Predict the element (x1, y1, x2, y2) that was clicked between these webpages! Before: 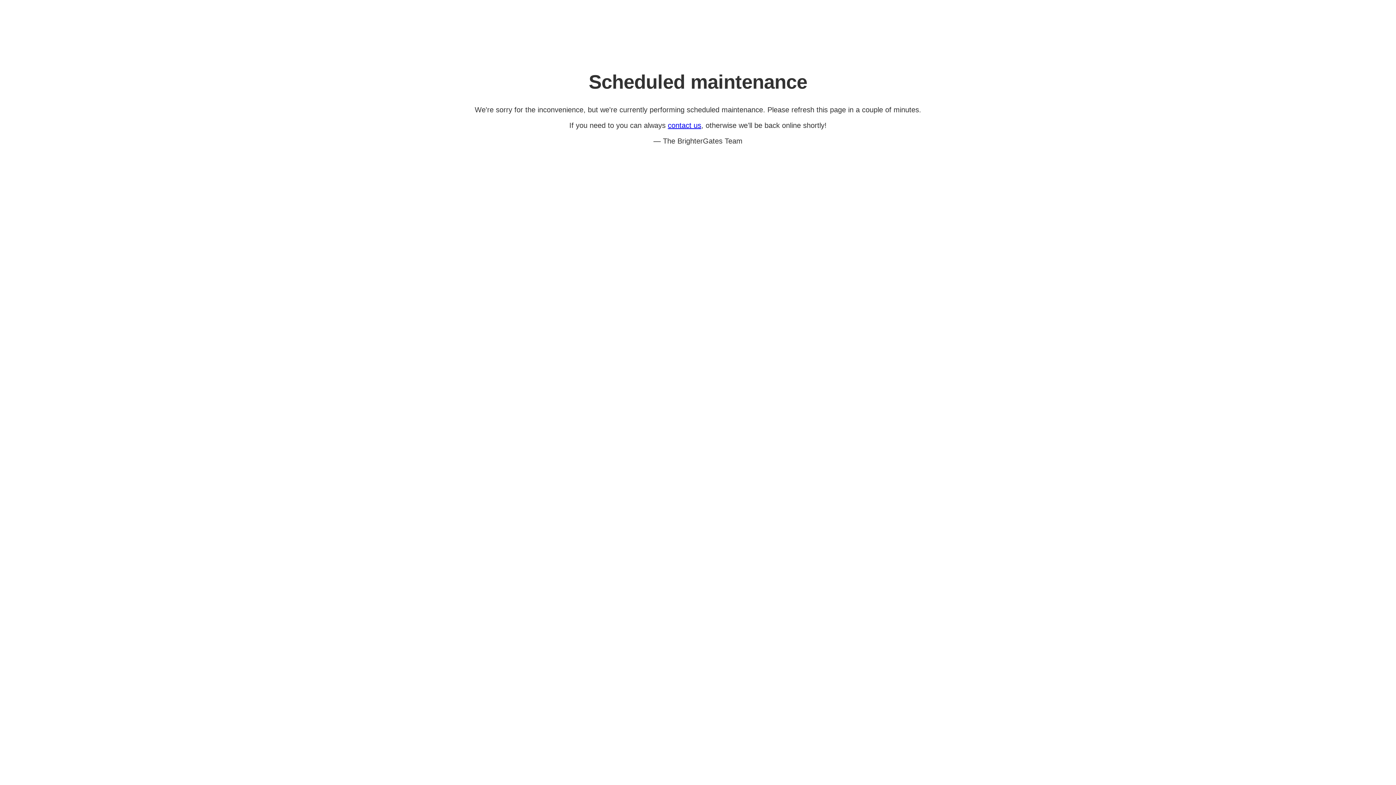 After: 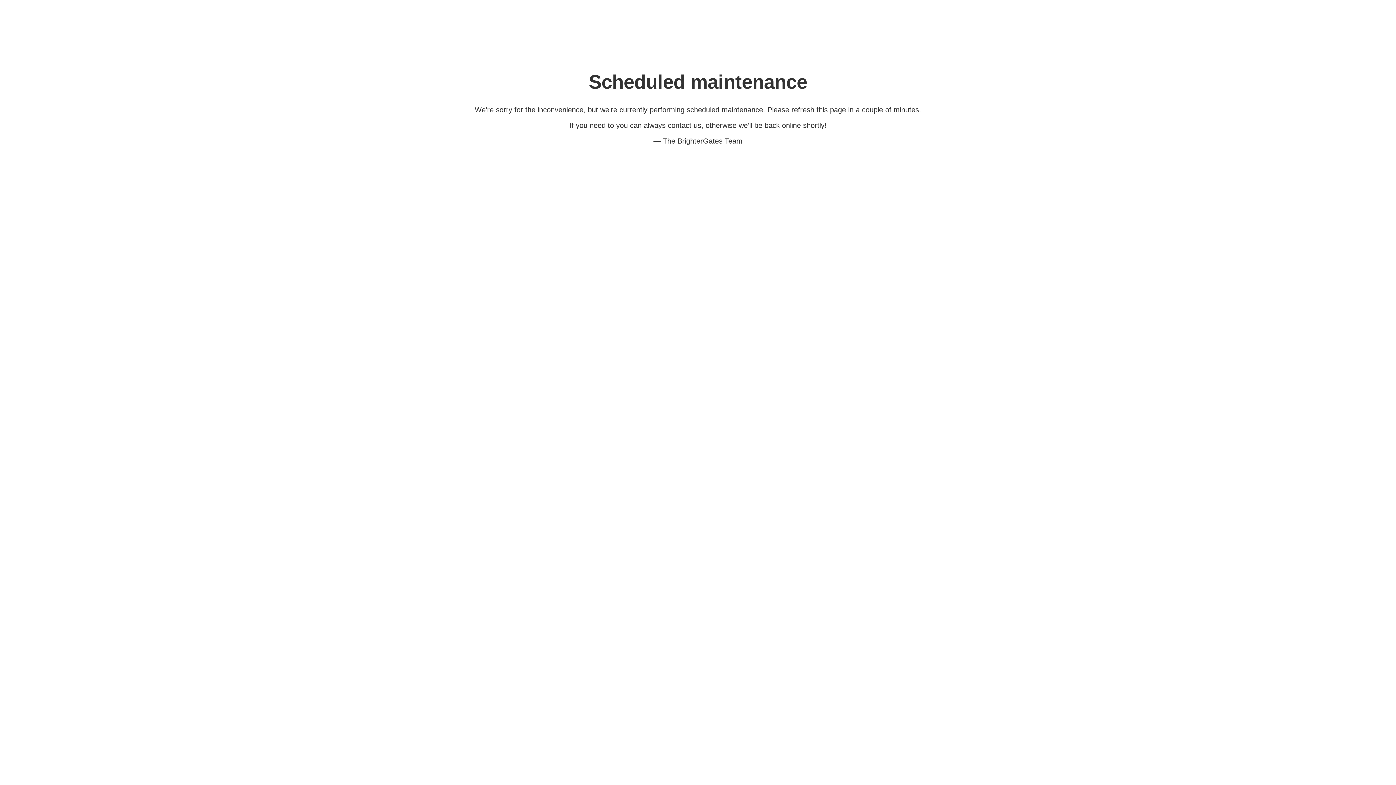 Action: bbox: (668, 121, 701, 129) label: contact us